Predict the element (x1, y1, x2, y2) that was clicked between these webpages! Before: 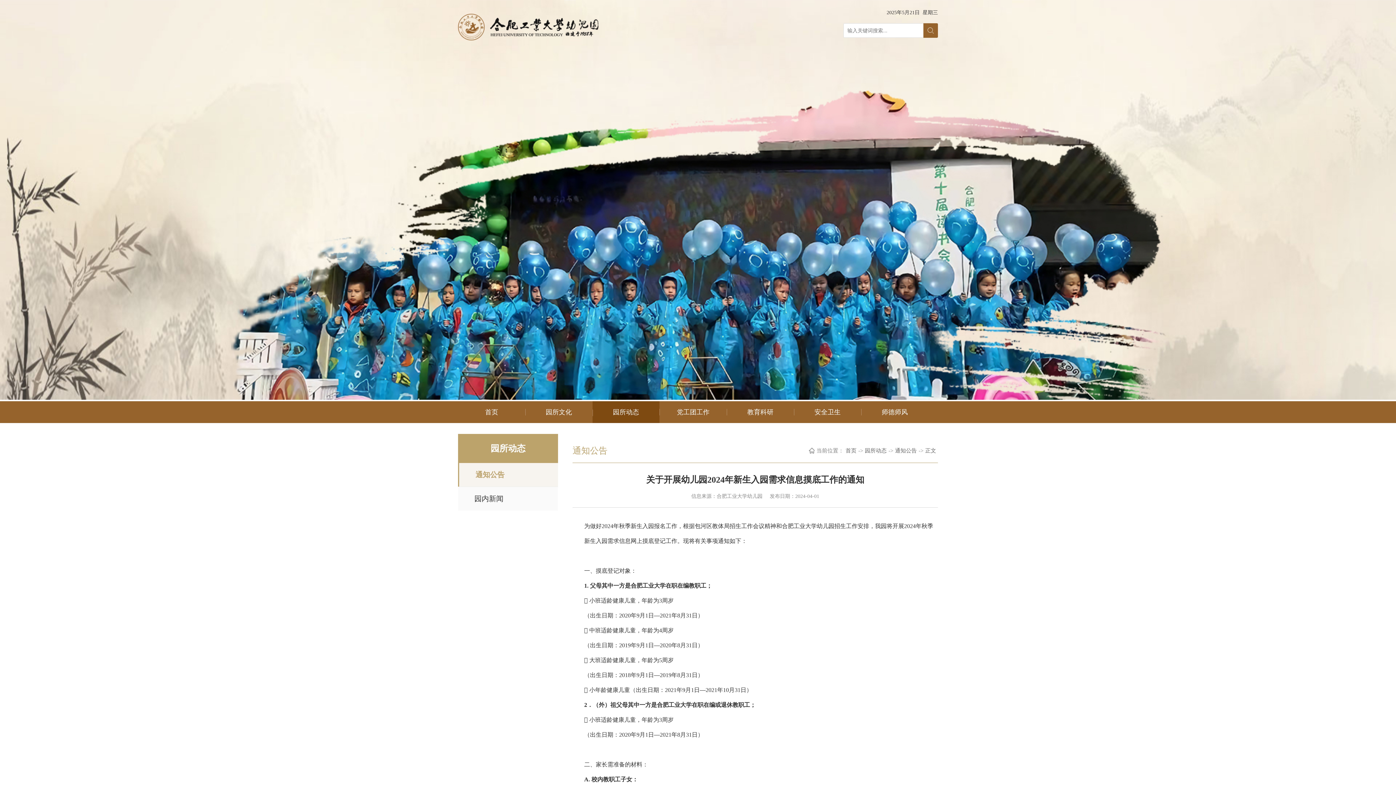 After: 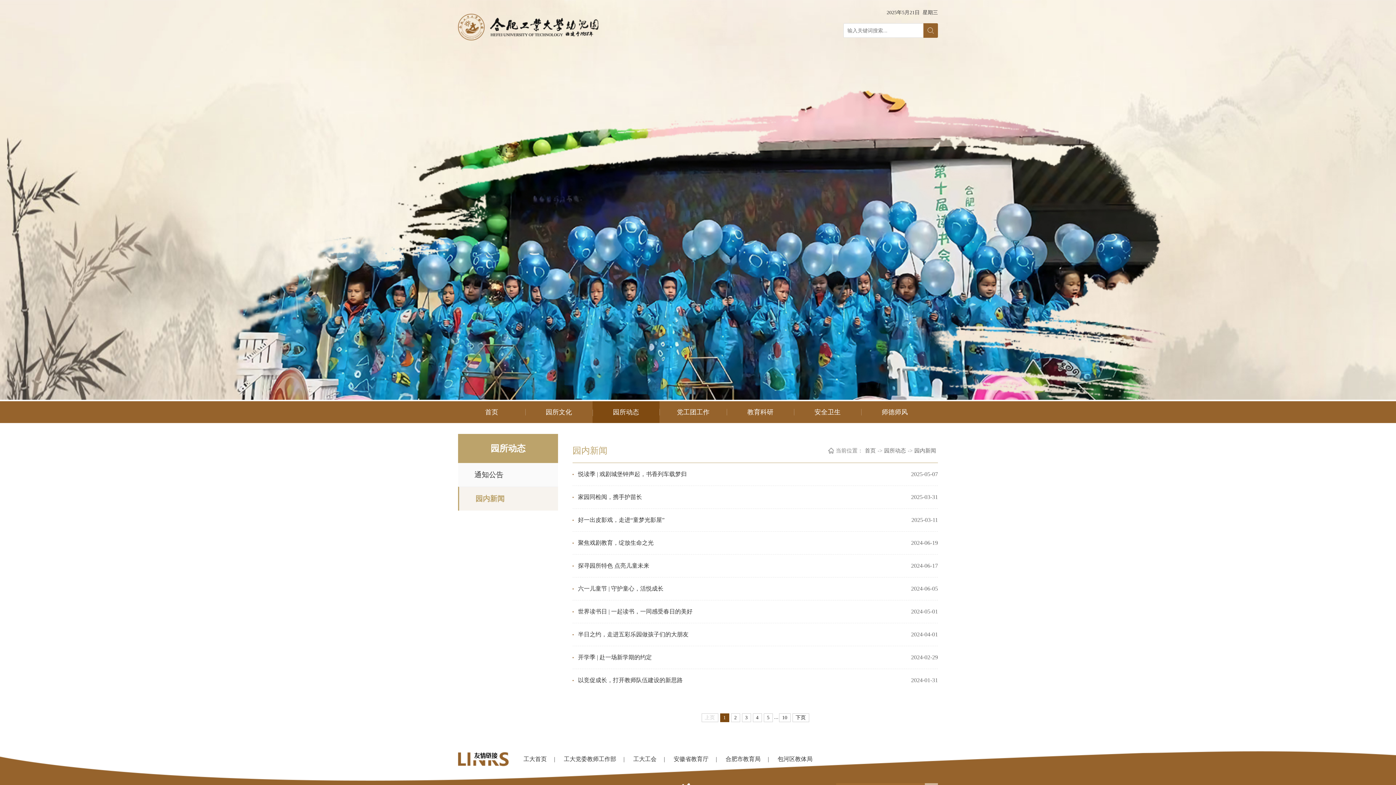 Action: label: 园内新闻 bbox: (458, 487, 558, 510)